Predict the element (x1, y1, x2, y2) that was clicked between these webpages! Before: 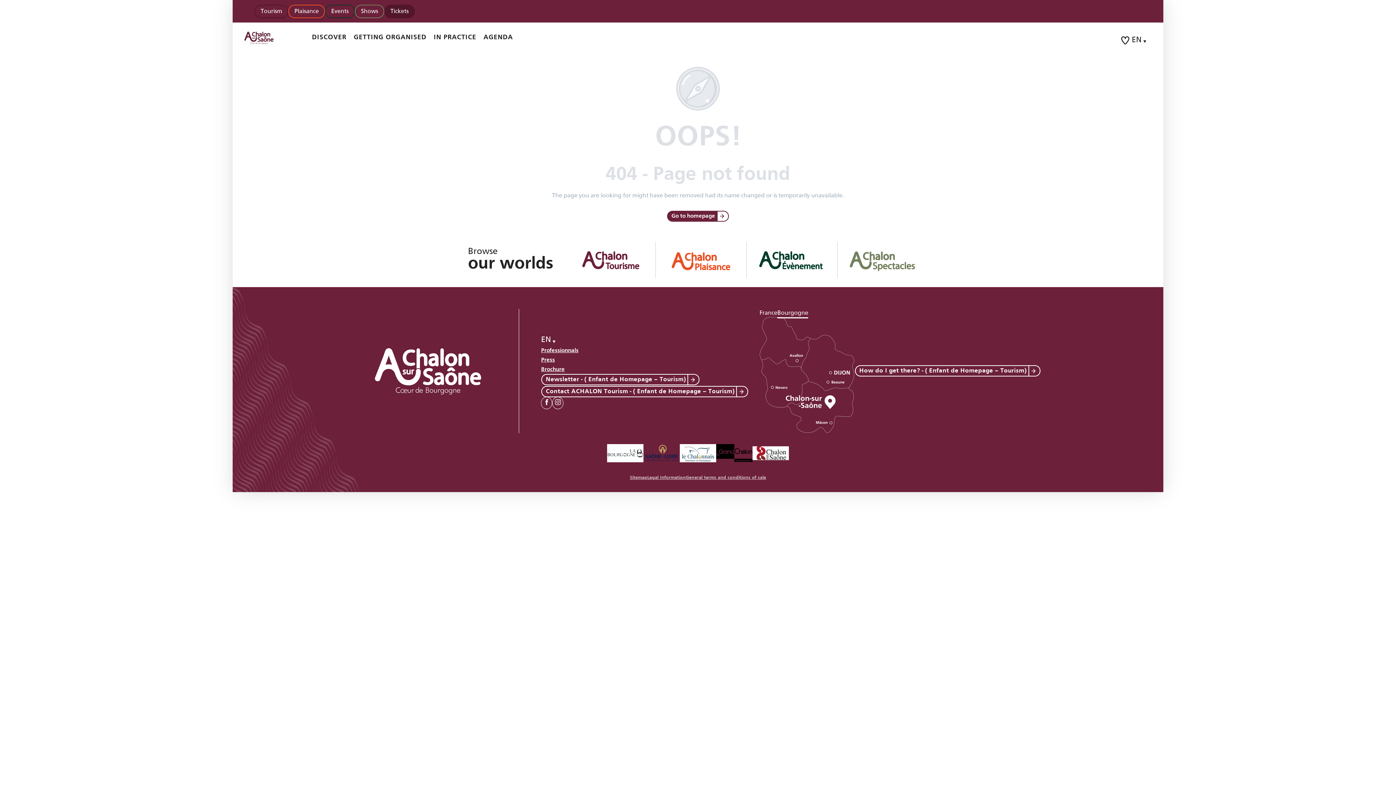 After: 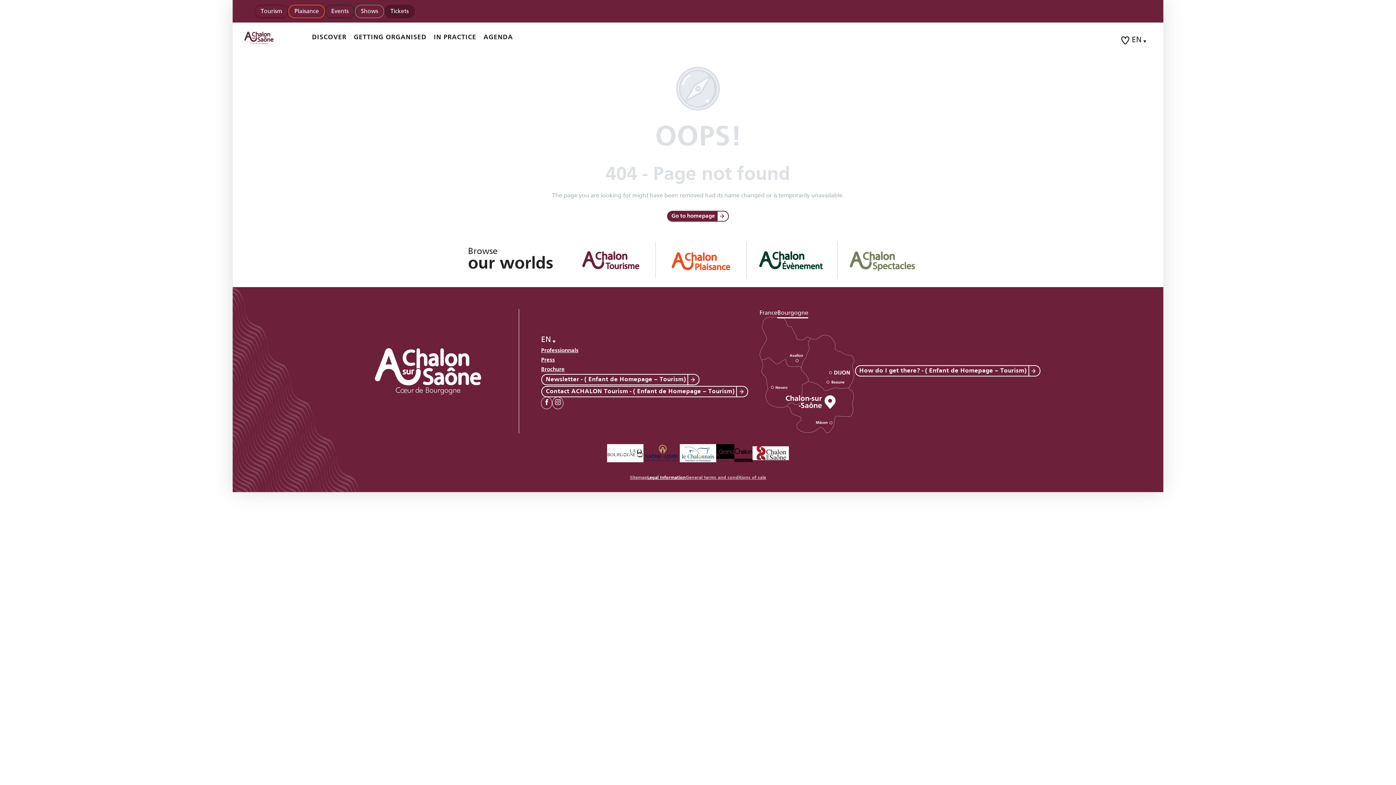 Action: bbox: (647, 473, 686, 480) label: Legal Information